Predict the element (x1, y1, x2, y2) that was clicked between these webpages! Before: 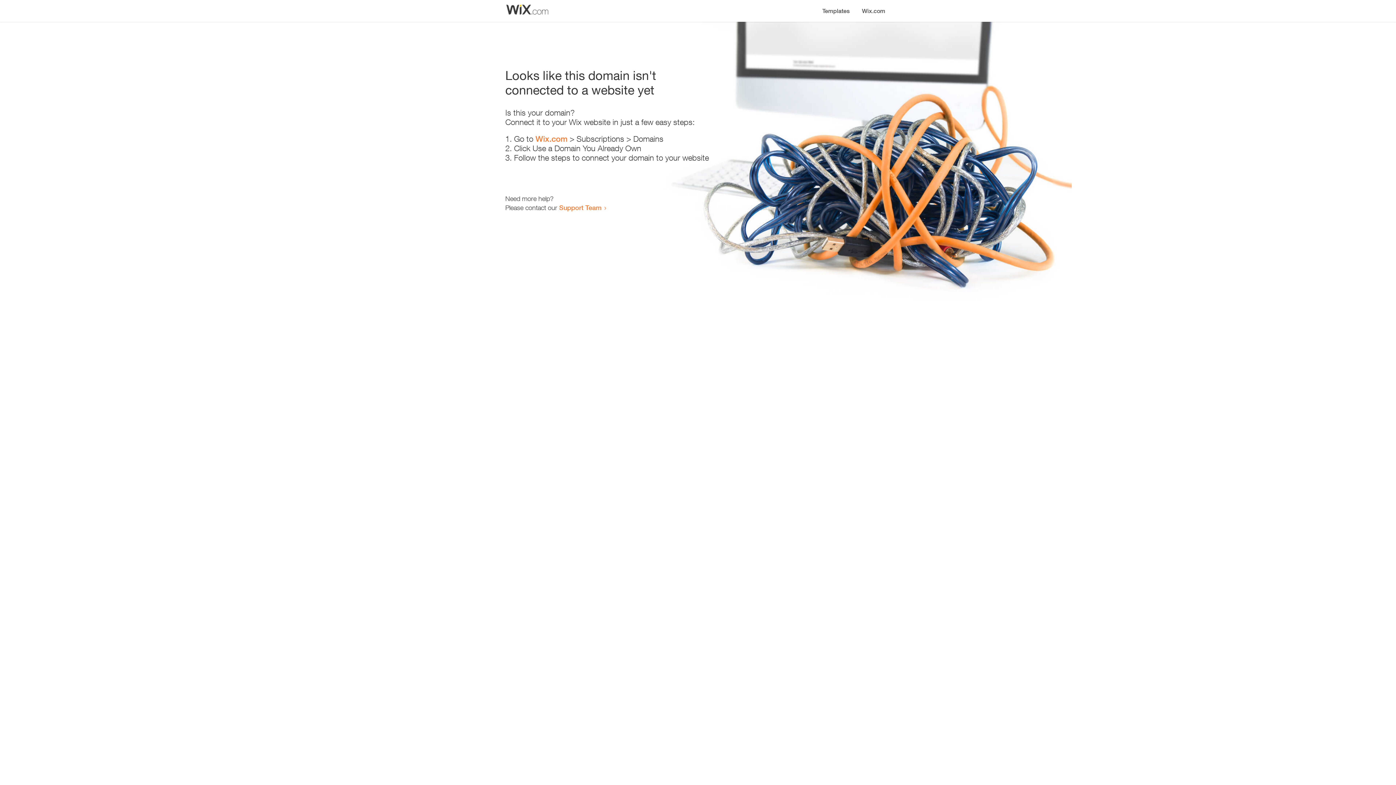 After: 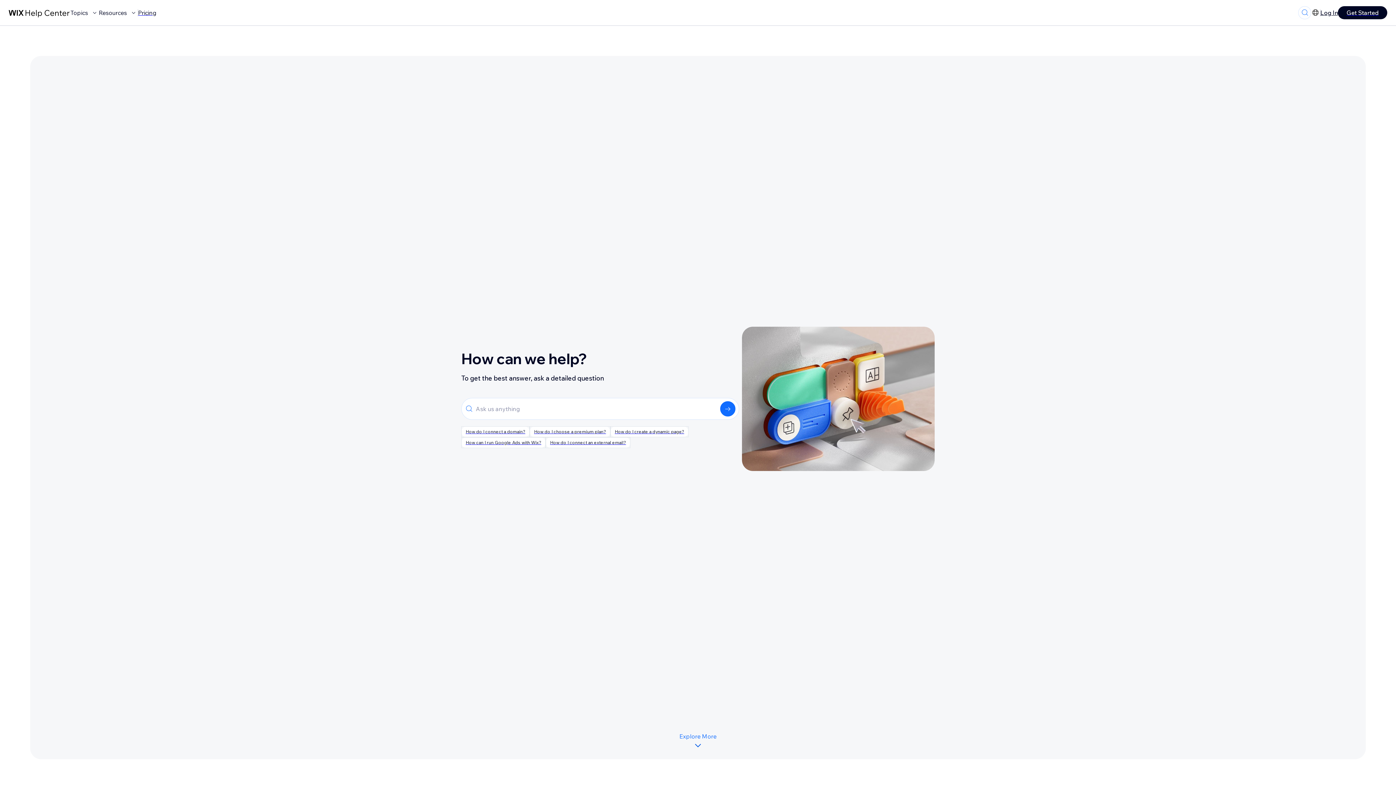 Action: bbox: (559, 203, 601, 211) label: Support Team